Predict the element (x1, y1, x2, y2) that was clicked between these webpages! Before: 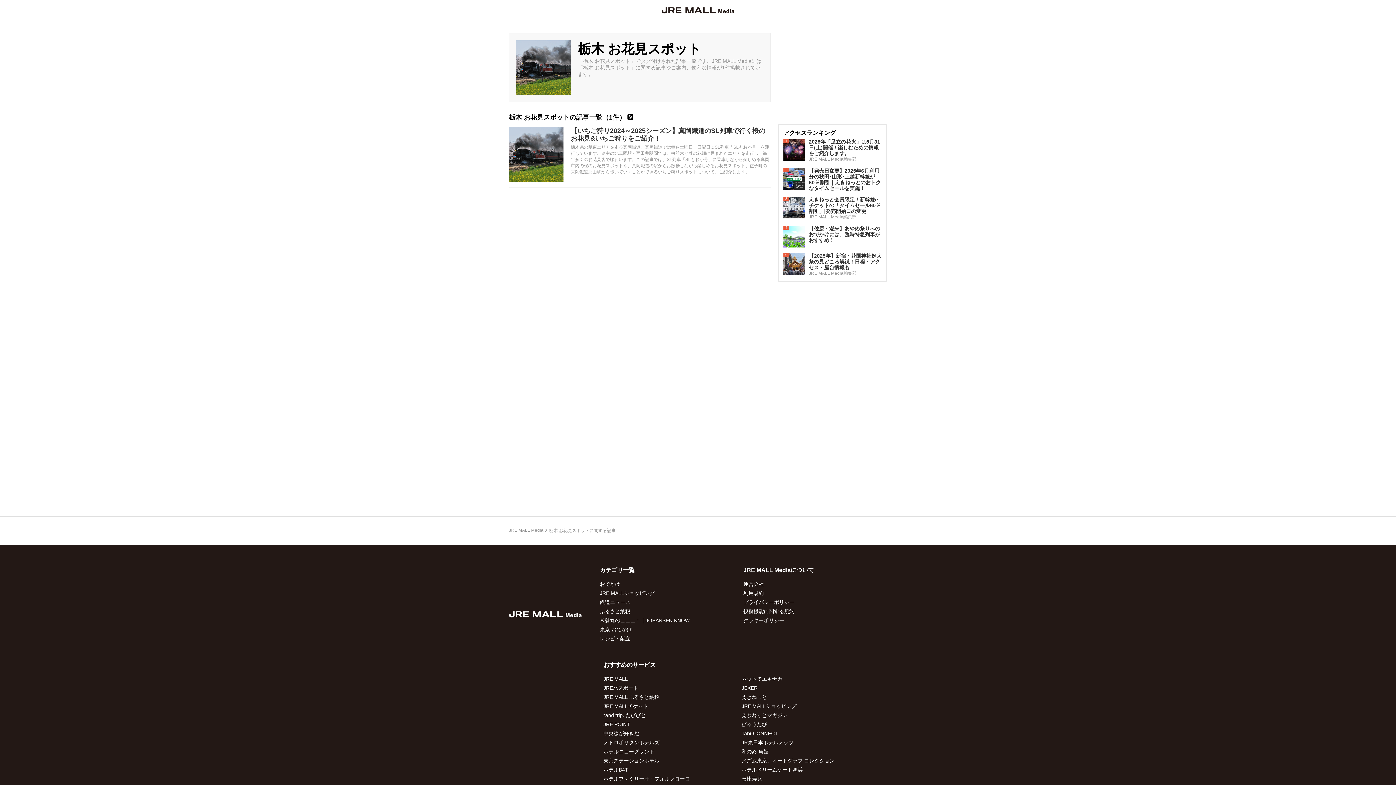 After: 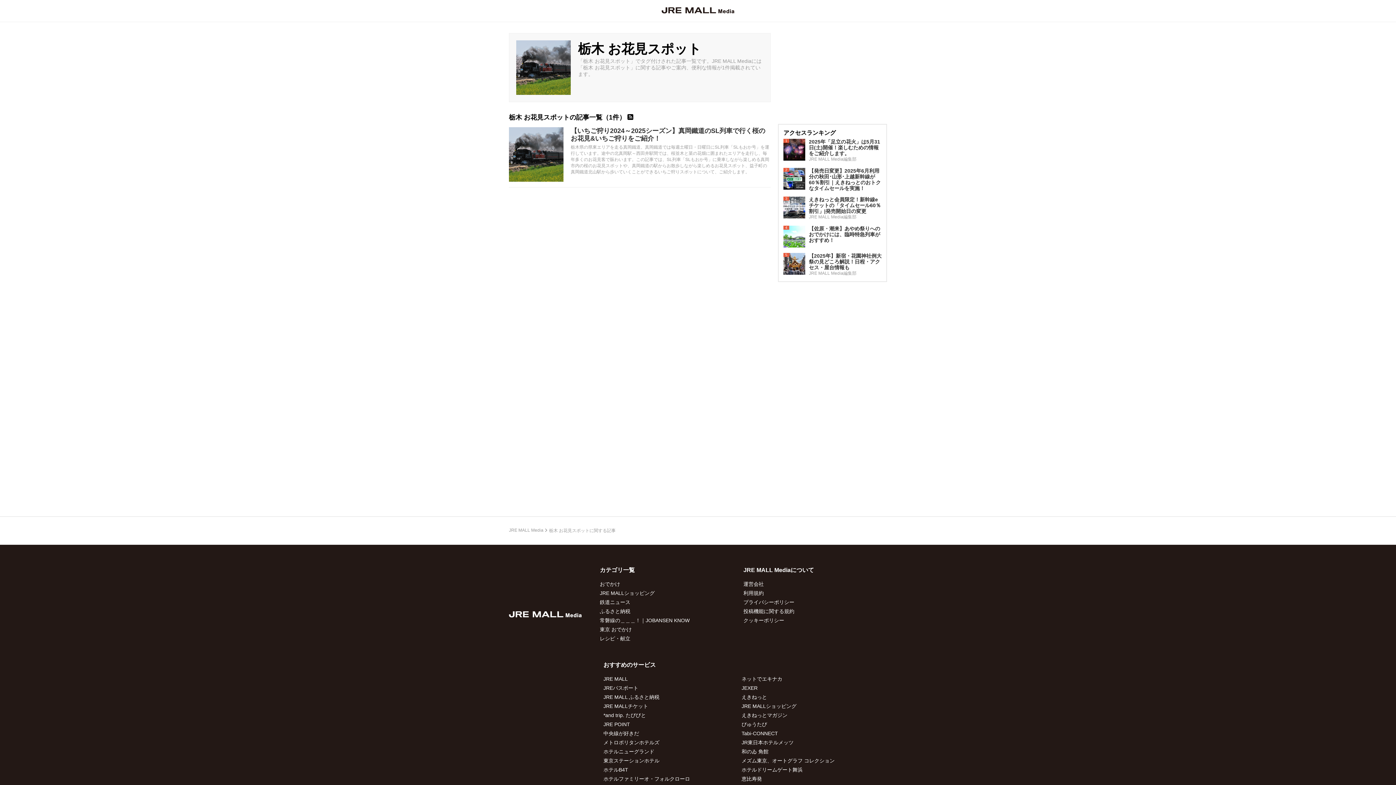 Action: bbox: (741, 767, 802, 773) label: ホテルドリームゲート舞浜